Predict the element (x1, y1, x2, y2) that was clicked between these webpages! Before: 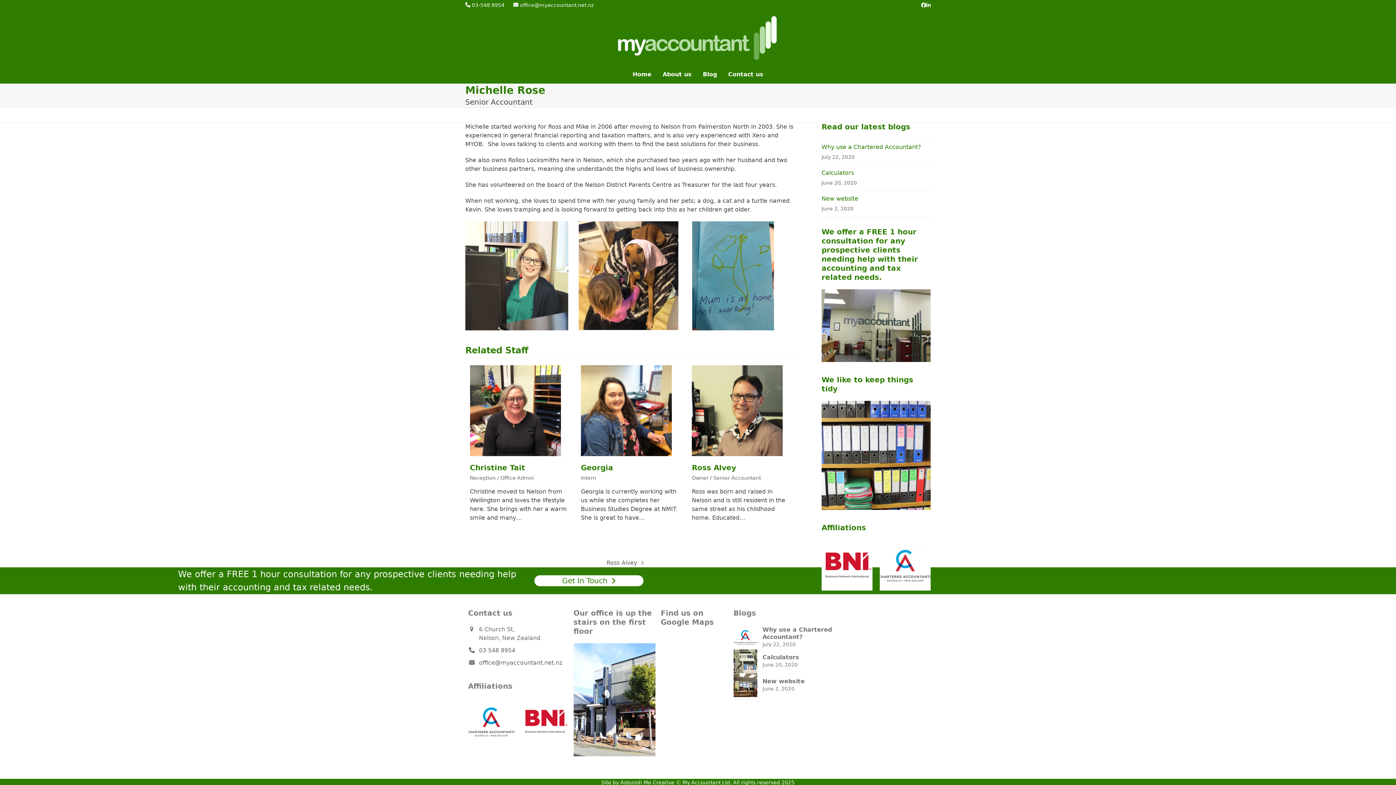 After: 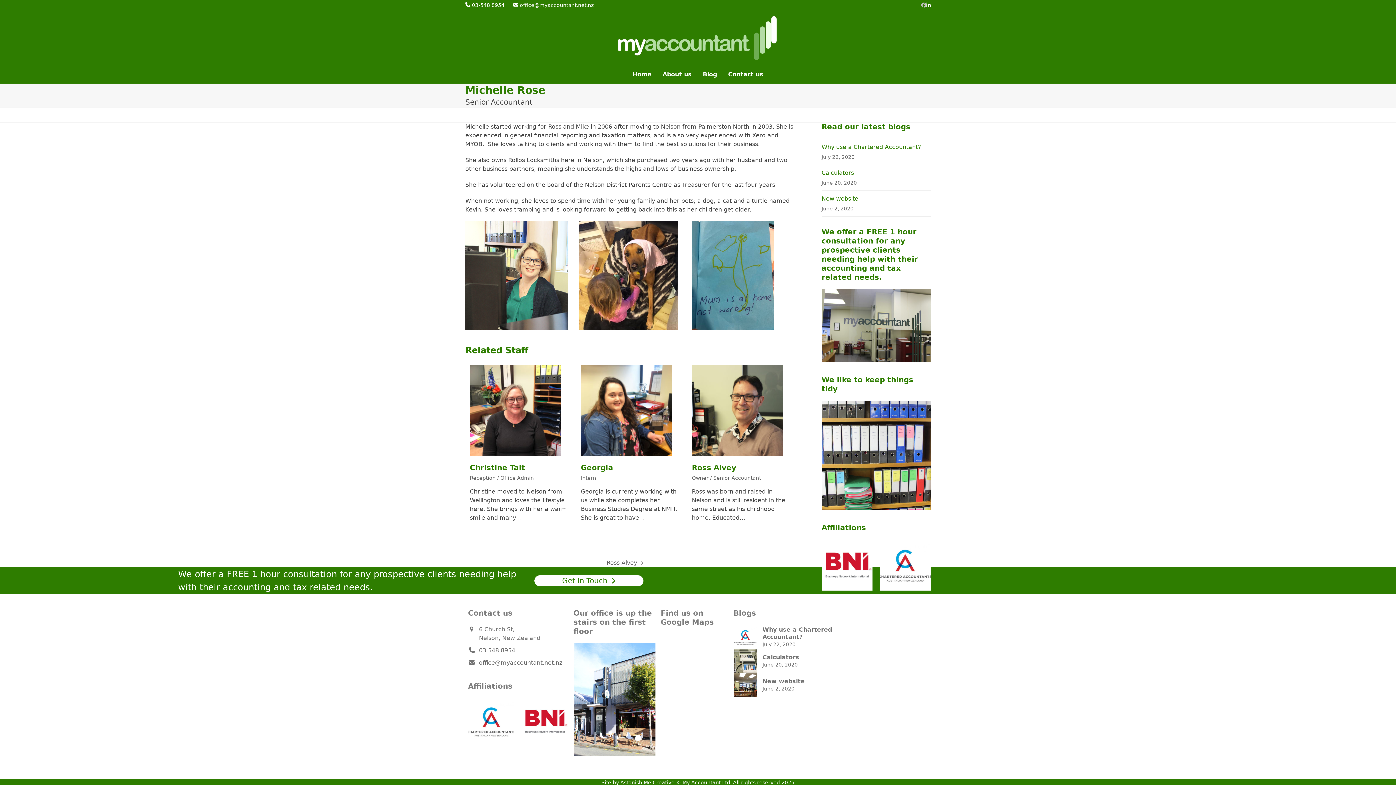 Action: bbox: (921, 0, 926, 10) label: Facebook